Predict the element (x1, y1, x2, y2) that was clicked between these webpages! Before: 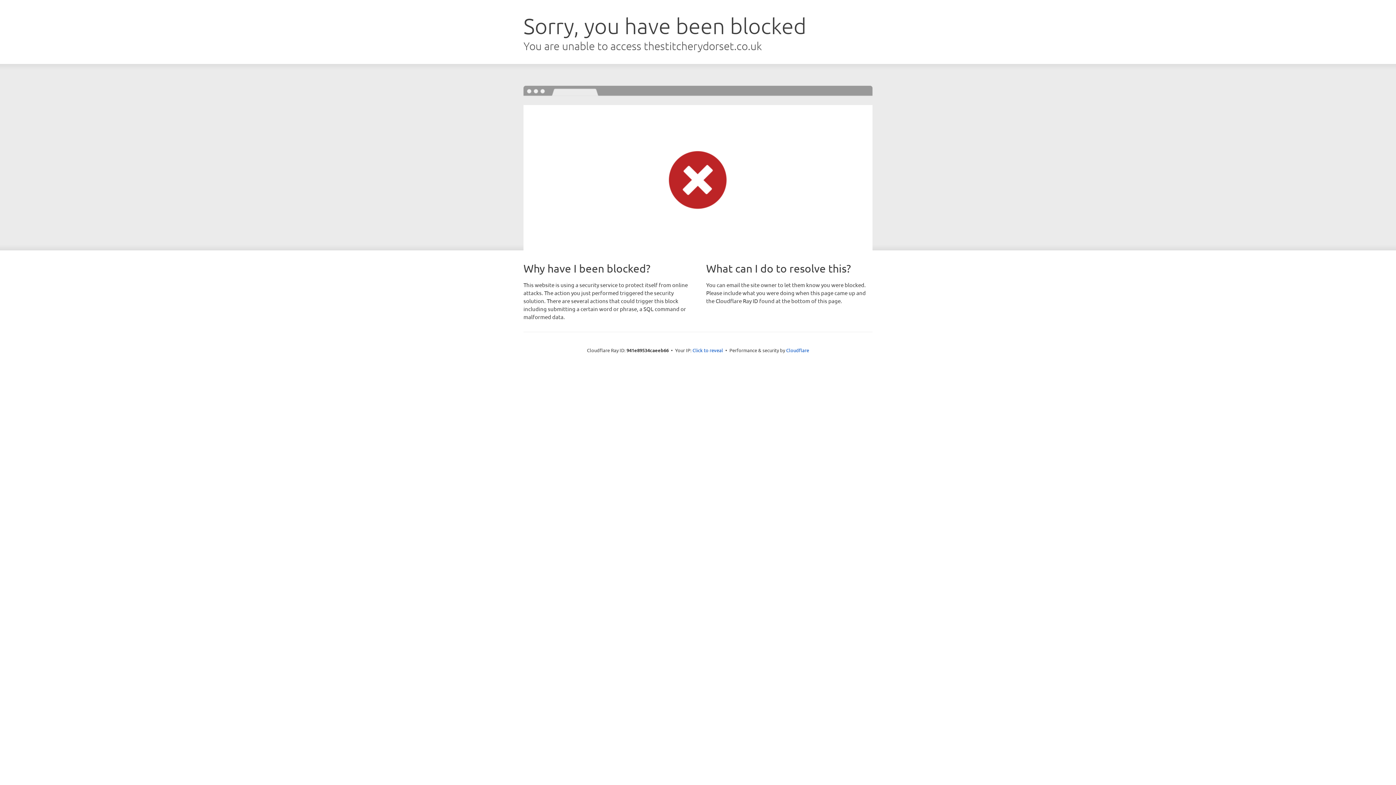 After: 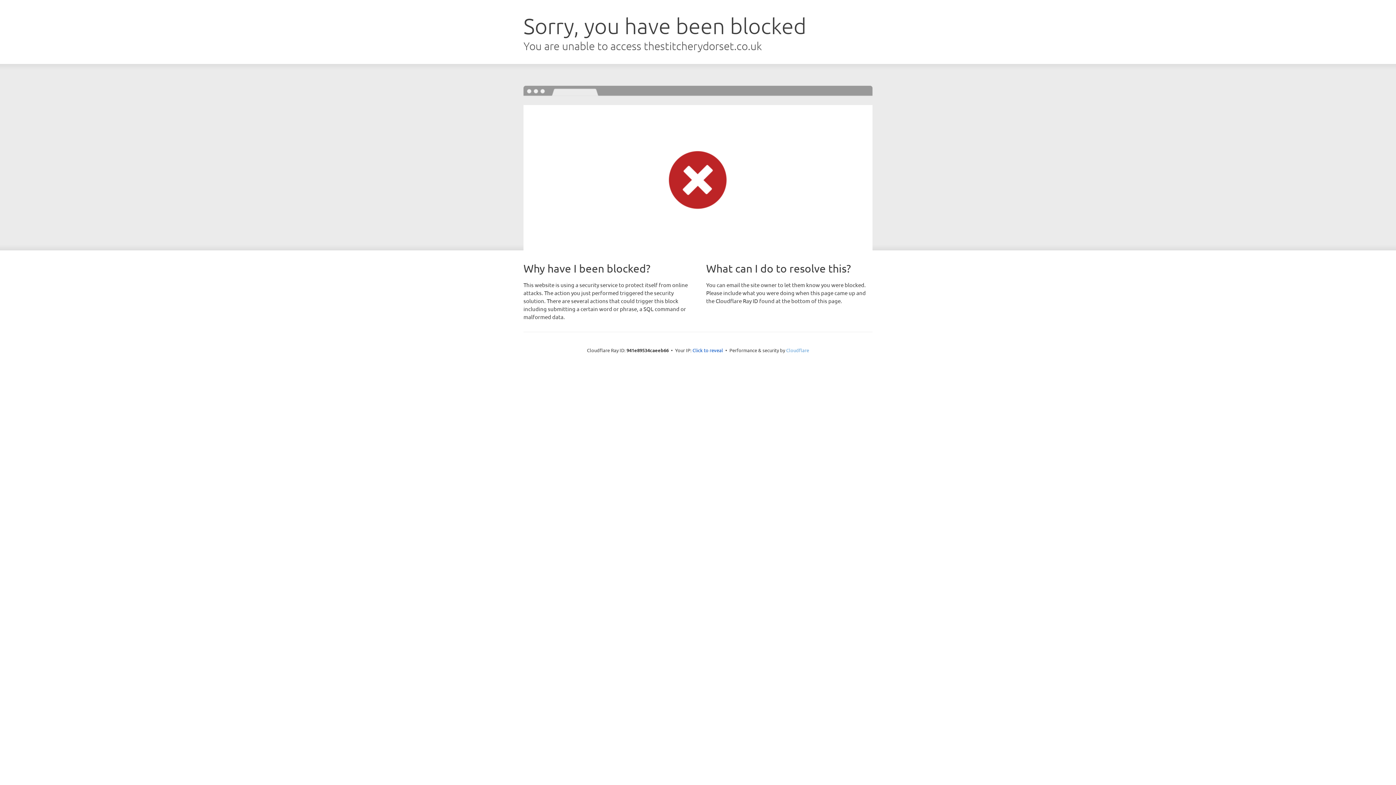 Action: bbox: (786, 347, 809, 353) label: Cloudflare